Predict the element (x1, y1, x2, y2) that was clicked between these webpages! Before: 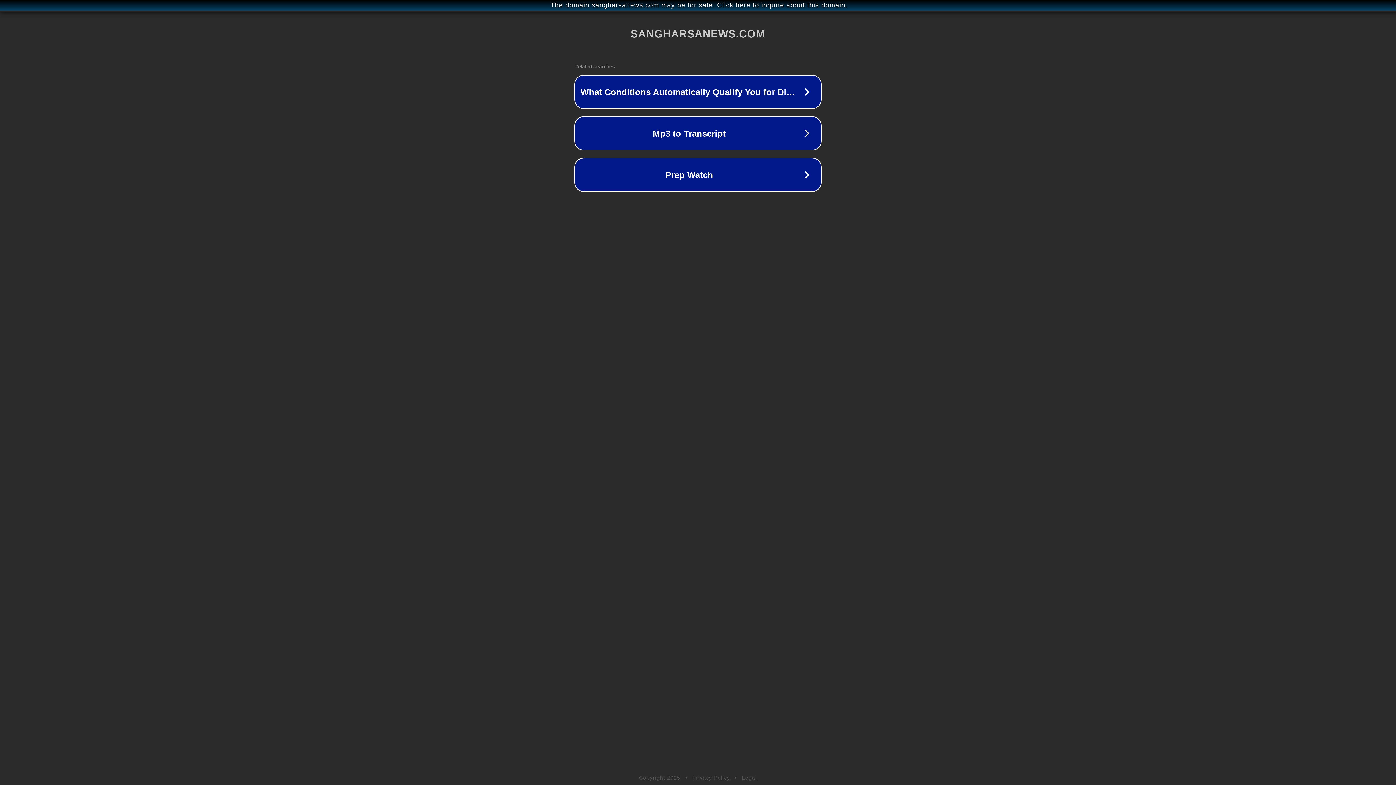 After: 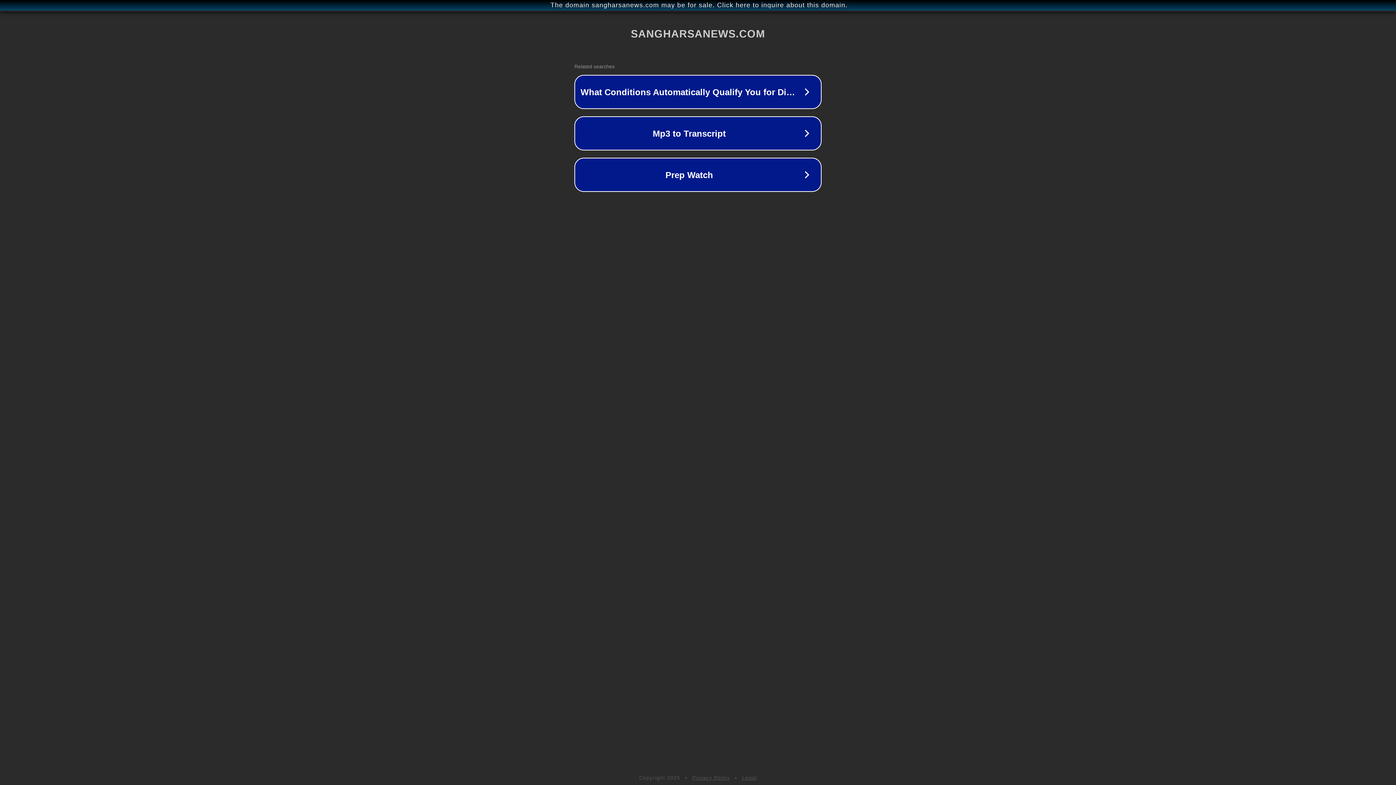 Action: label: Privacy Policy bbox: (692, 775, 730, 781)